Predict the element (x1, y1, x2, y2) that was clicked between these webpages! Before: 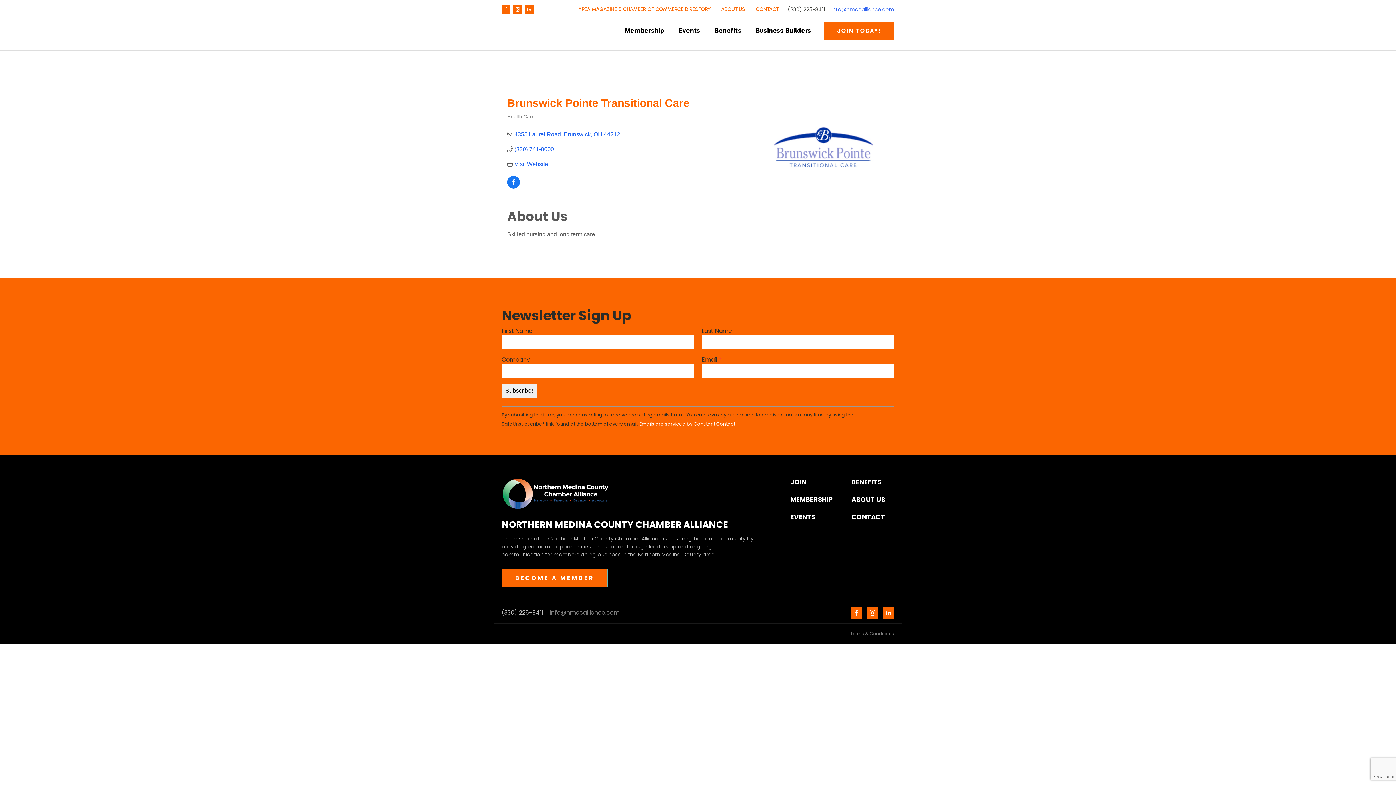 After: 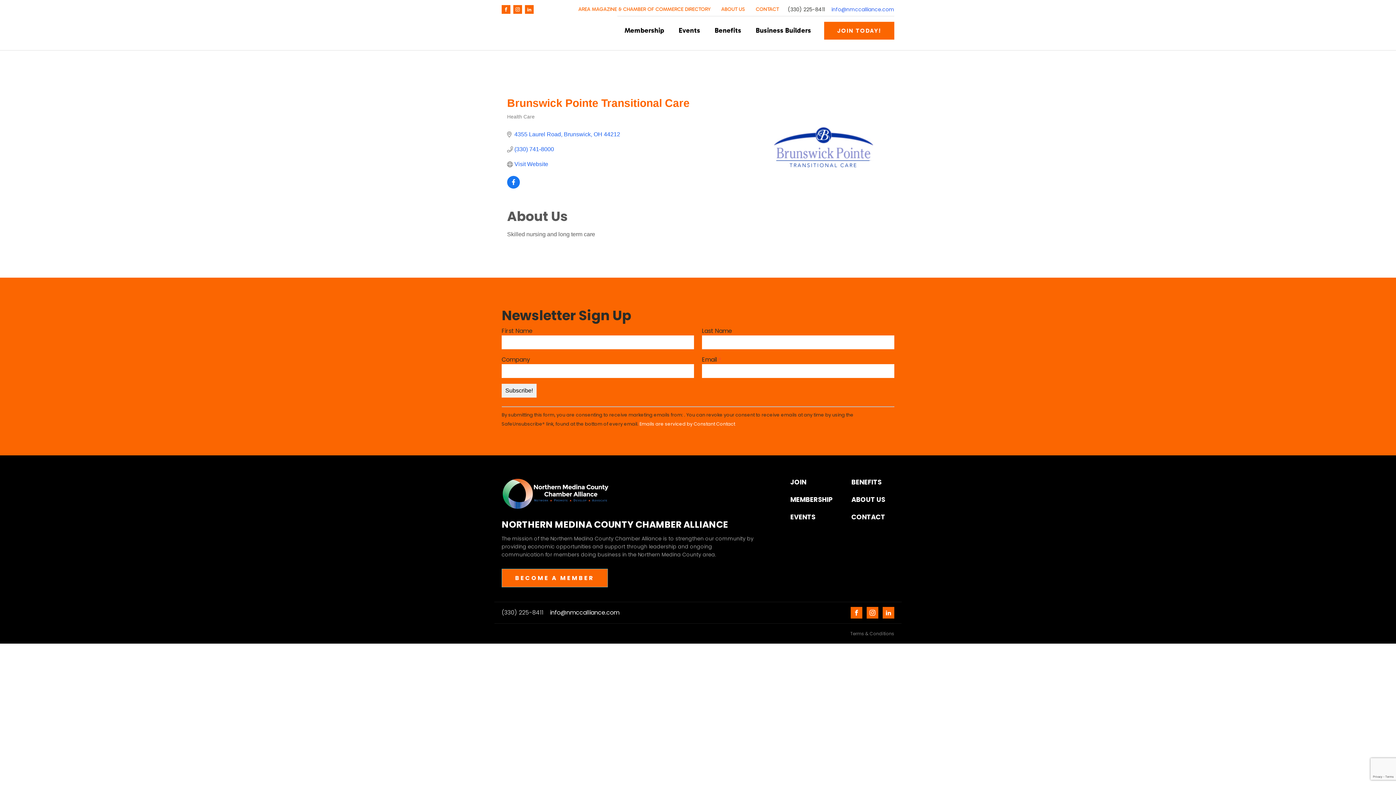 Action: label: info@nmccalliance.com bbox: (550, 609, 619, 617)